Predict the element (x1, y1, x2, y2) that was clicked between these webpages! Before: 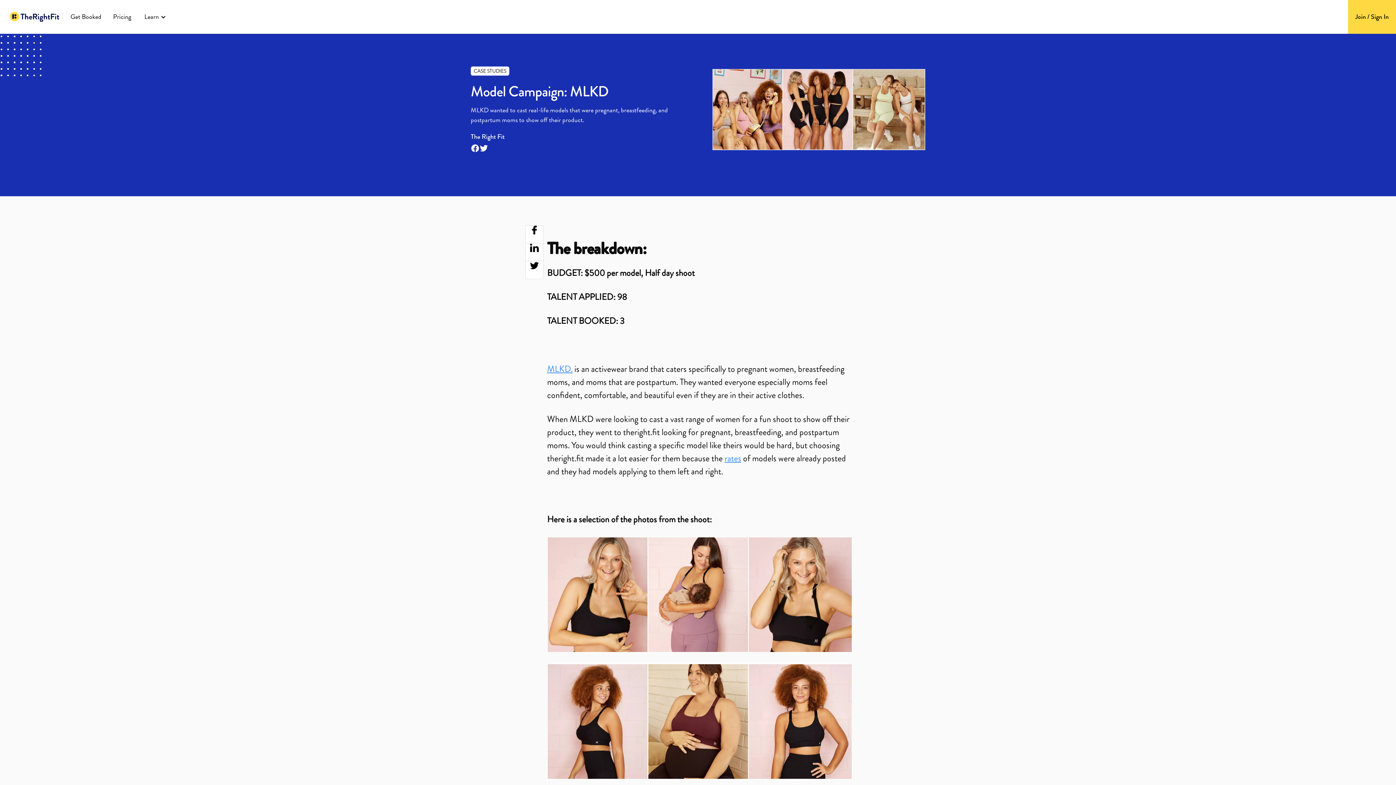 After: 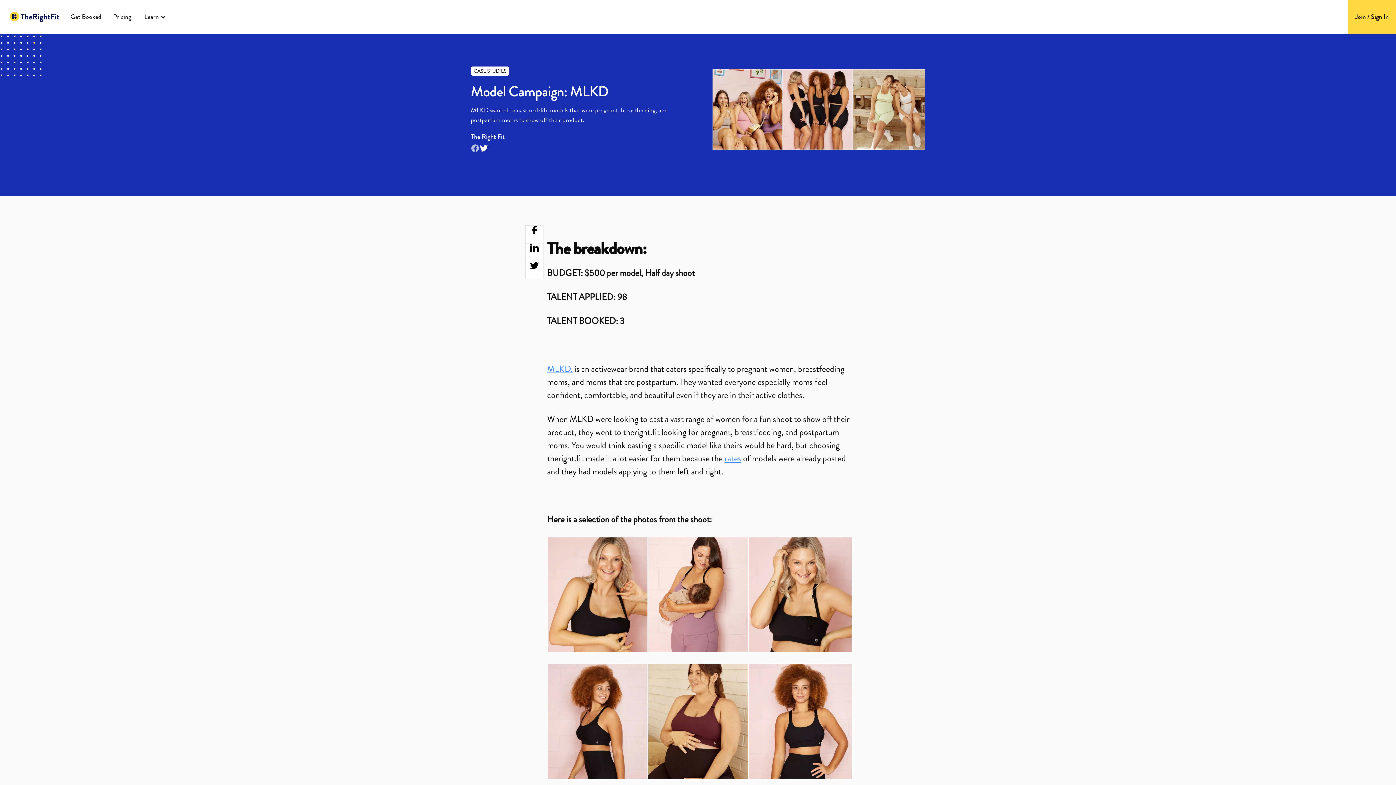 Action: bbox: (470, 144, 479, 152)